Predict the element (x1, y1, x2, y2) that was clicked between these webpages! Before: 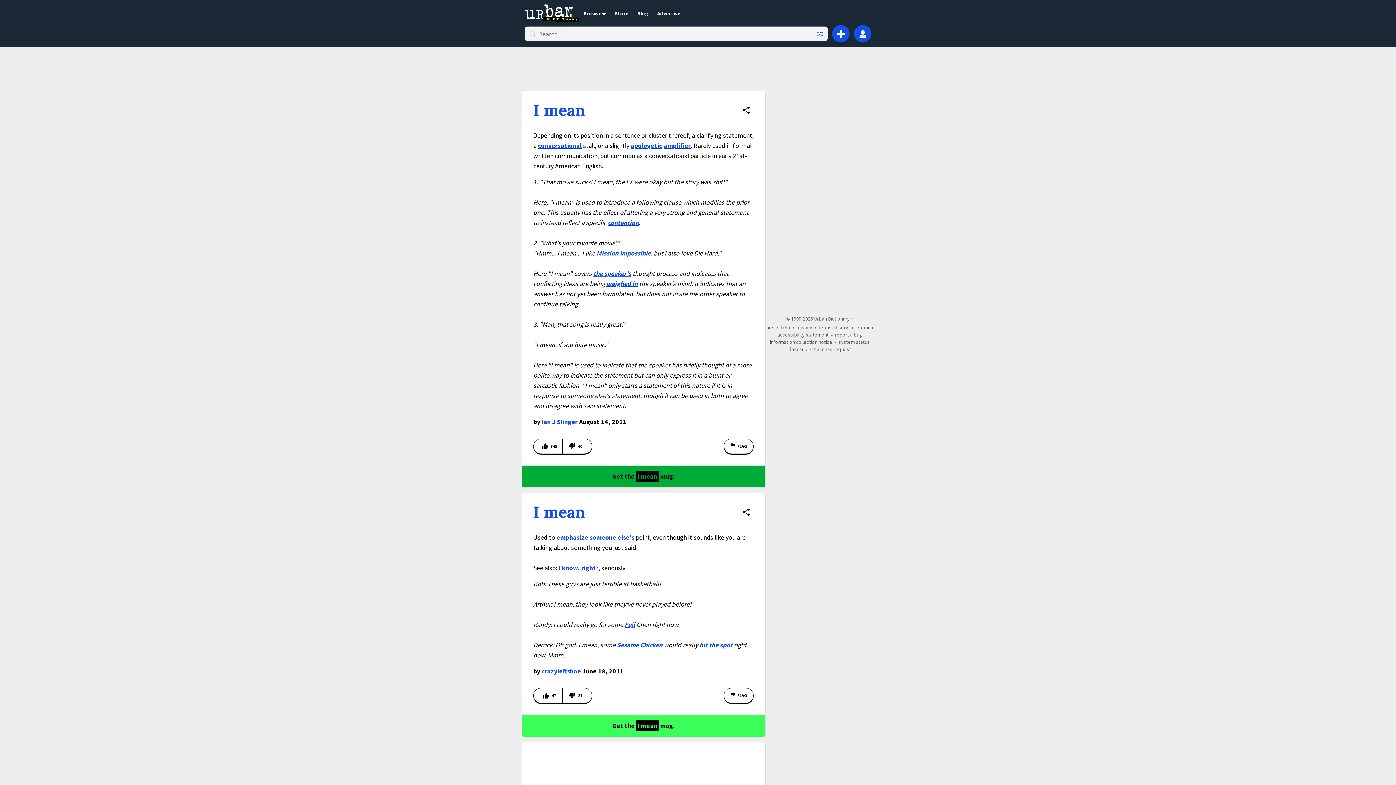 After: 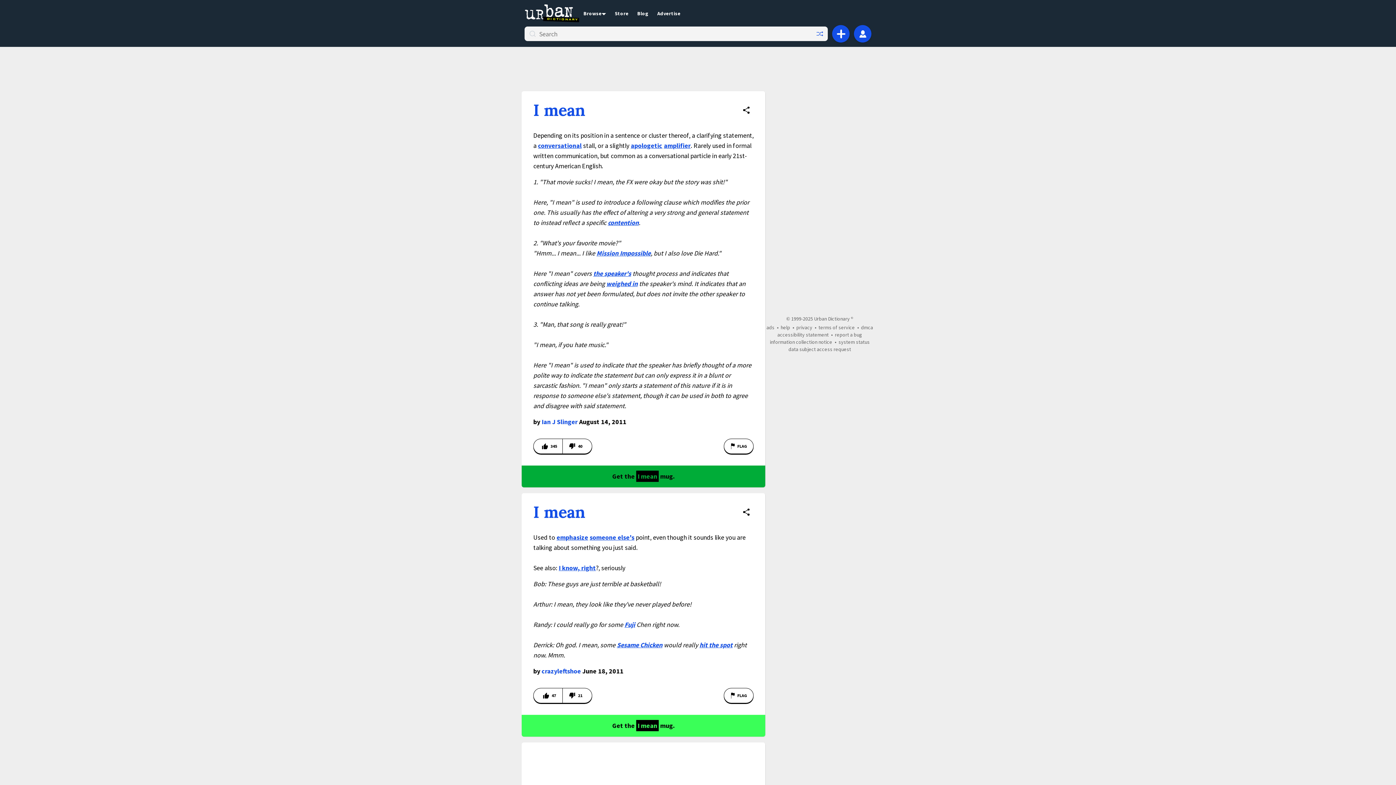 Action: bbox: (533, 100, 585, 120) label: I mean